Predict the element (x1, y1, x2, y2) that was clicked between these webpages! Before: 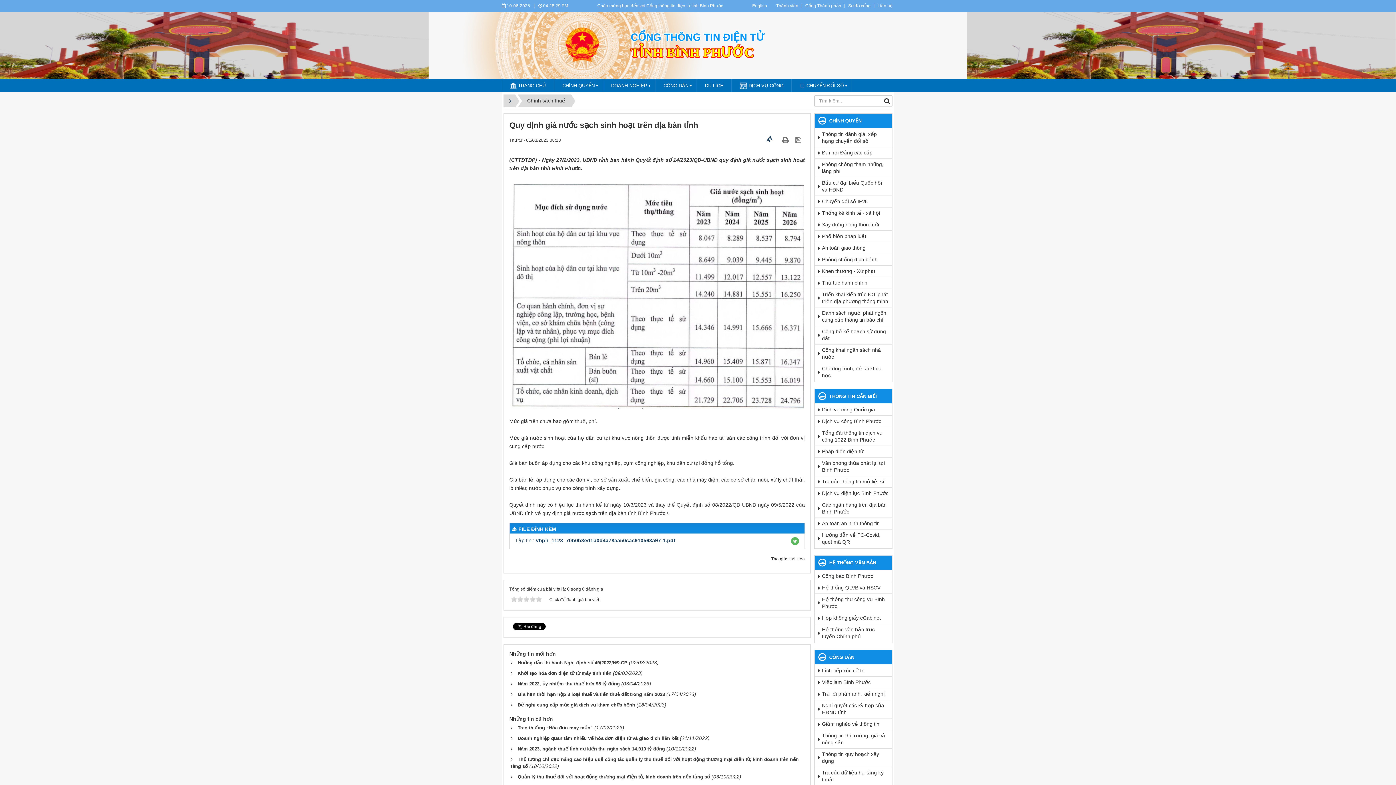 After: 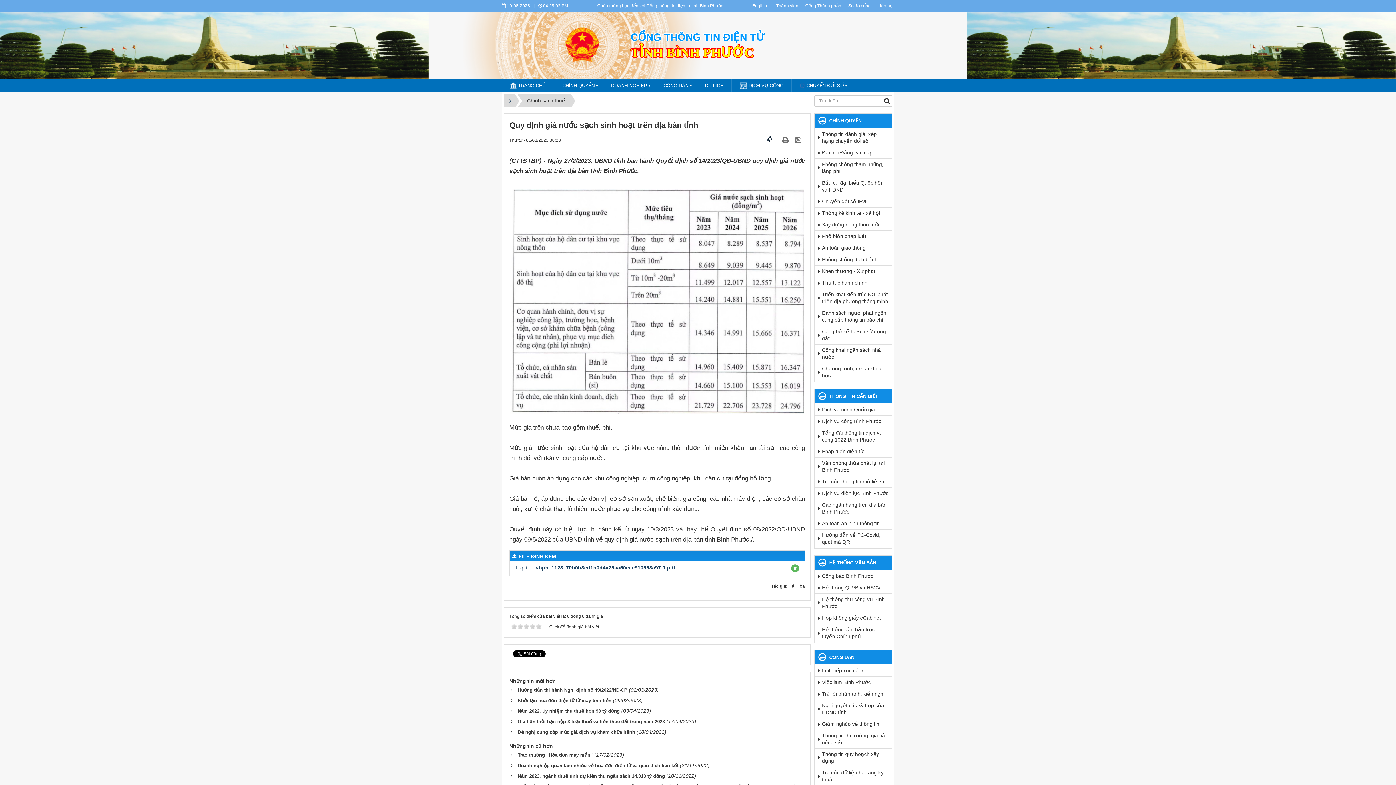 Action: bbox: (766, 137, 770, 142)